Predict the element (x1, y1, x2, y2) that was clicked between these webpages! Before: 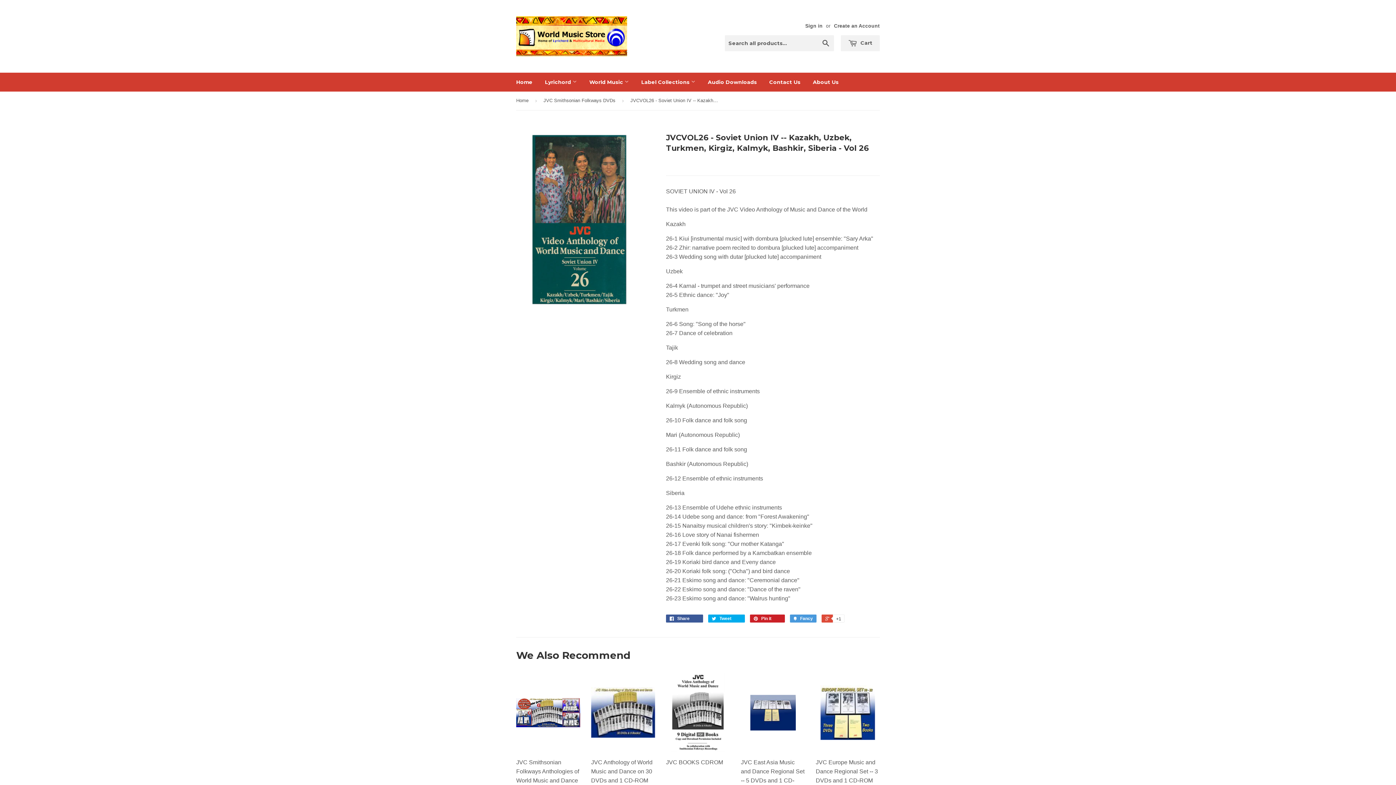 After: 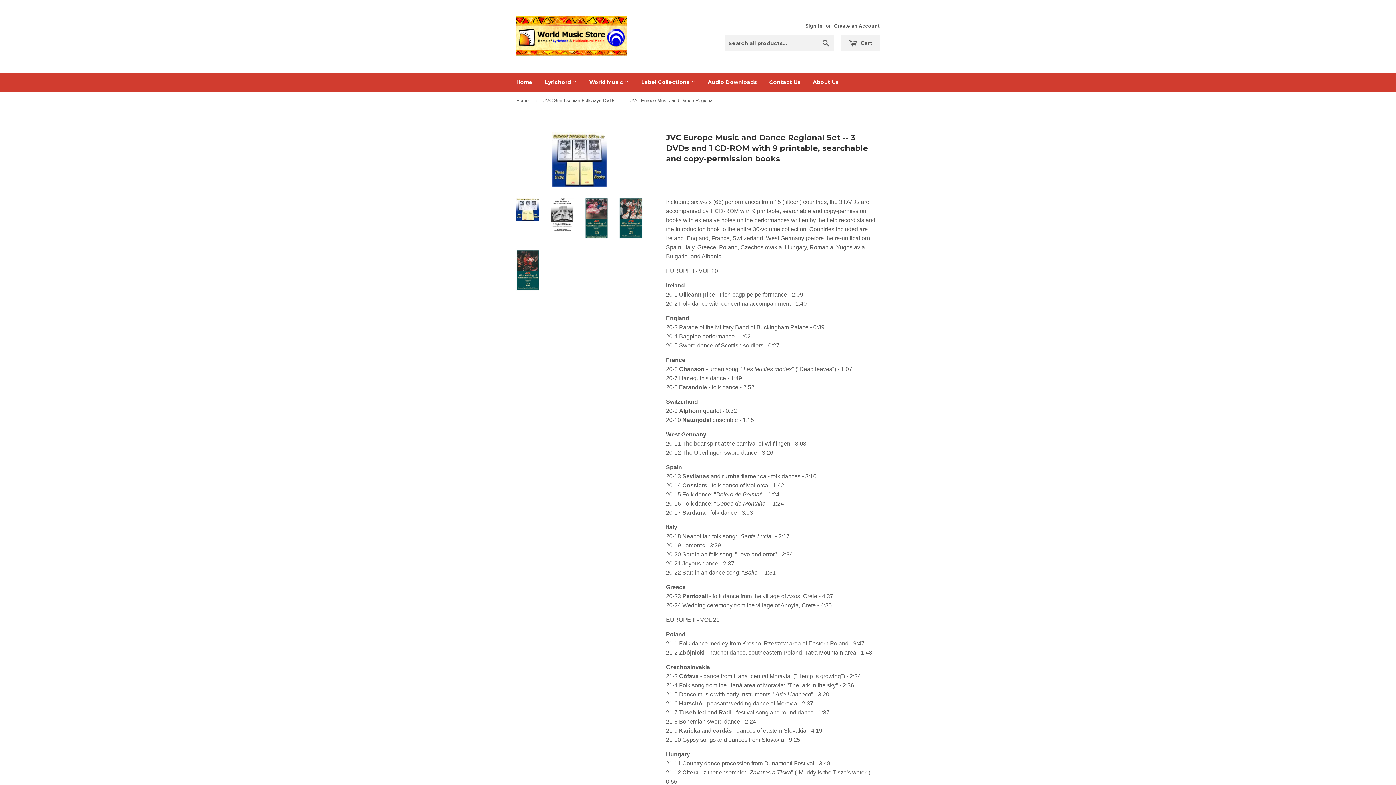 Action: bbox: (816, 673, 880, 818) label: JVC Europe Music and Dance Regional Set -- 3 DVDs and 1 CD-ROM with 9 printable, searchable and copy-permission books